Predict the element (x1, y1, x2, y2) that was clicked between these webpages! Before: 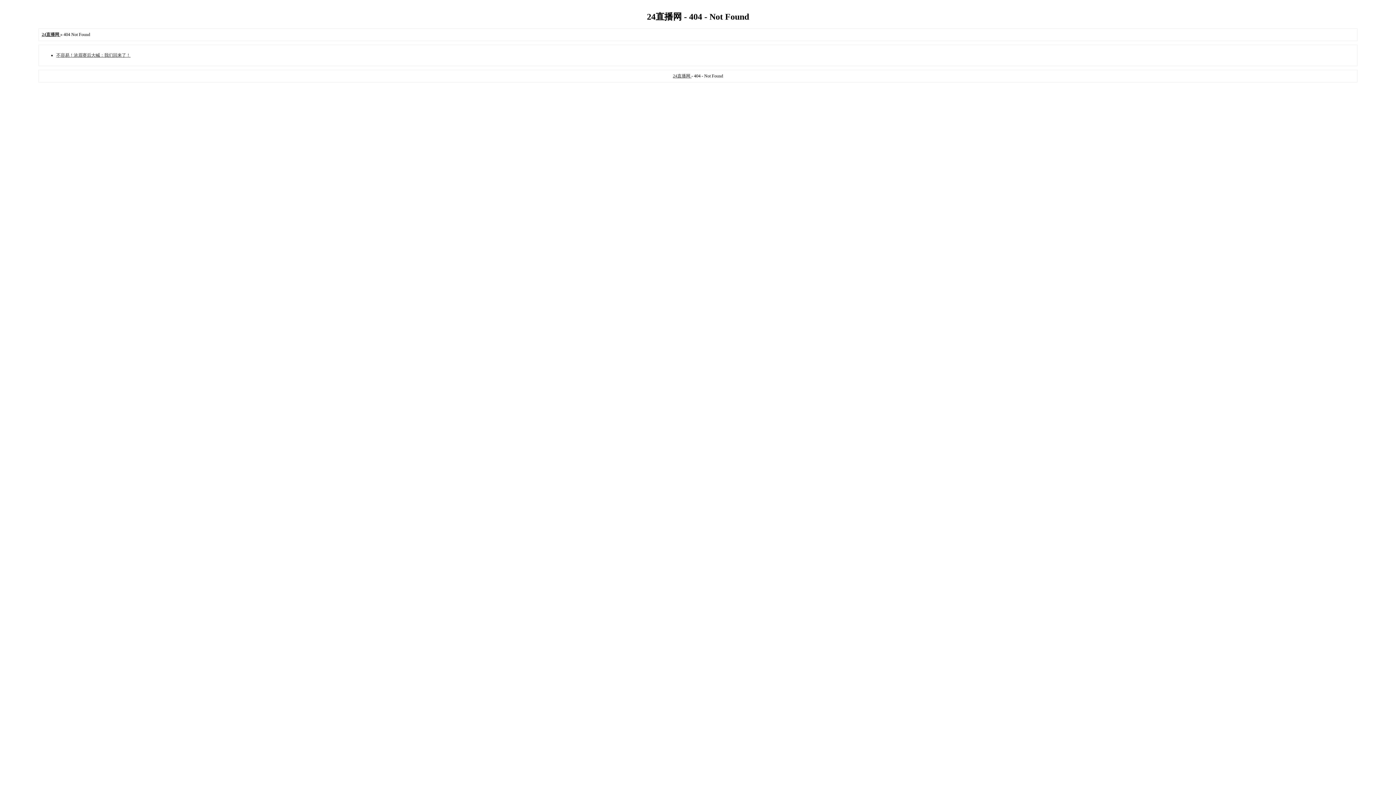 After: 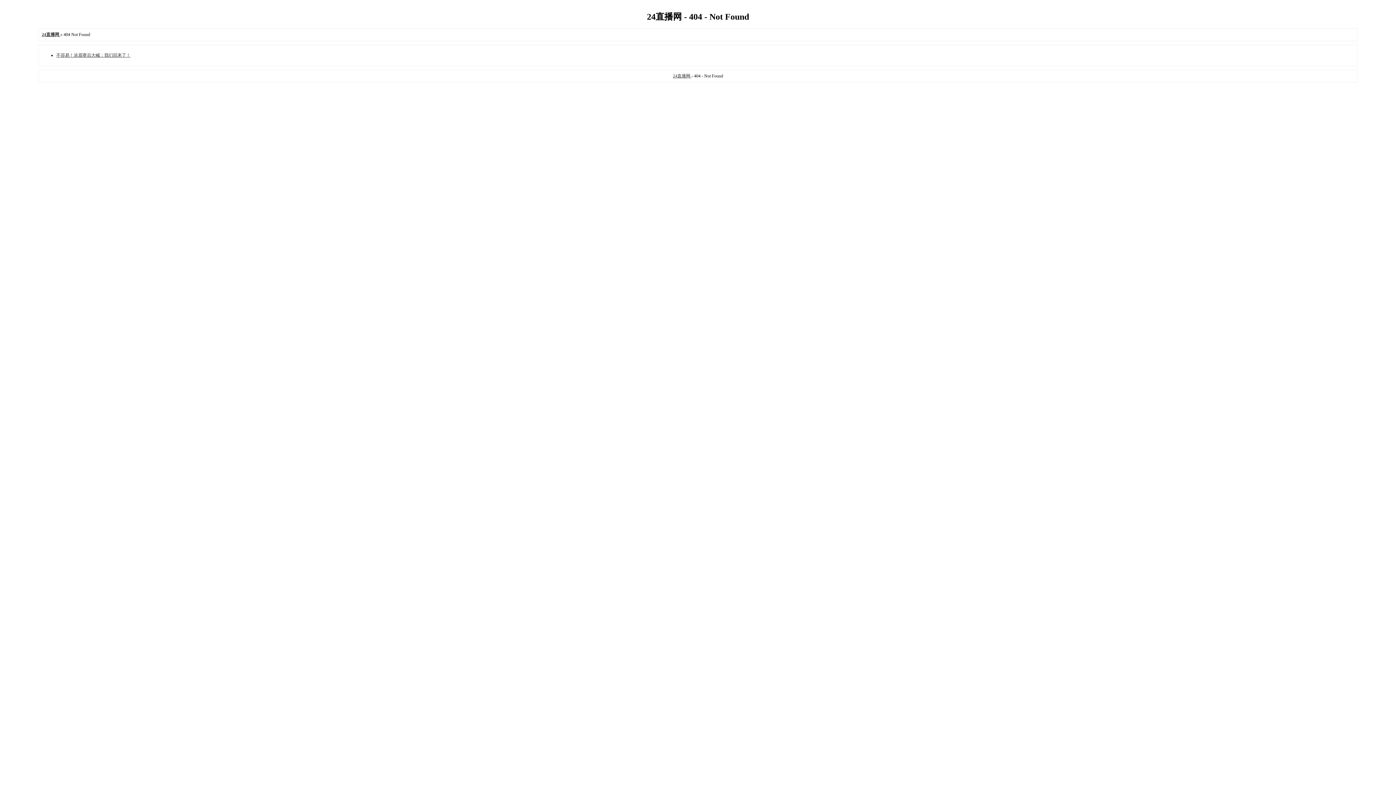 Action: bbox: (56, 52, 130, 57) label: 不容易！浓眉赛后大喊️：我们回来了！